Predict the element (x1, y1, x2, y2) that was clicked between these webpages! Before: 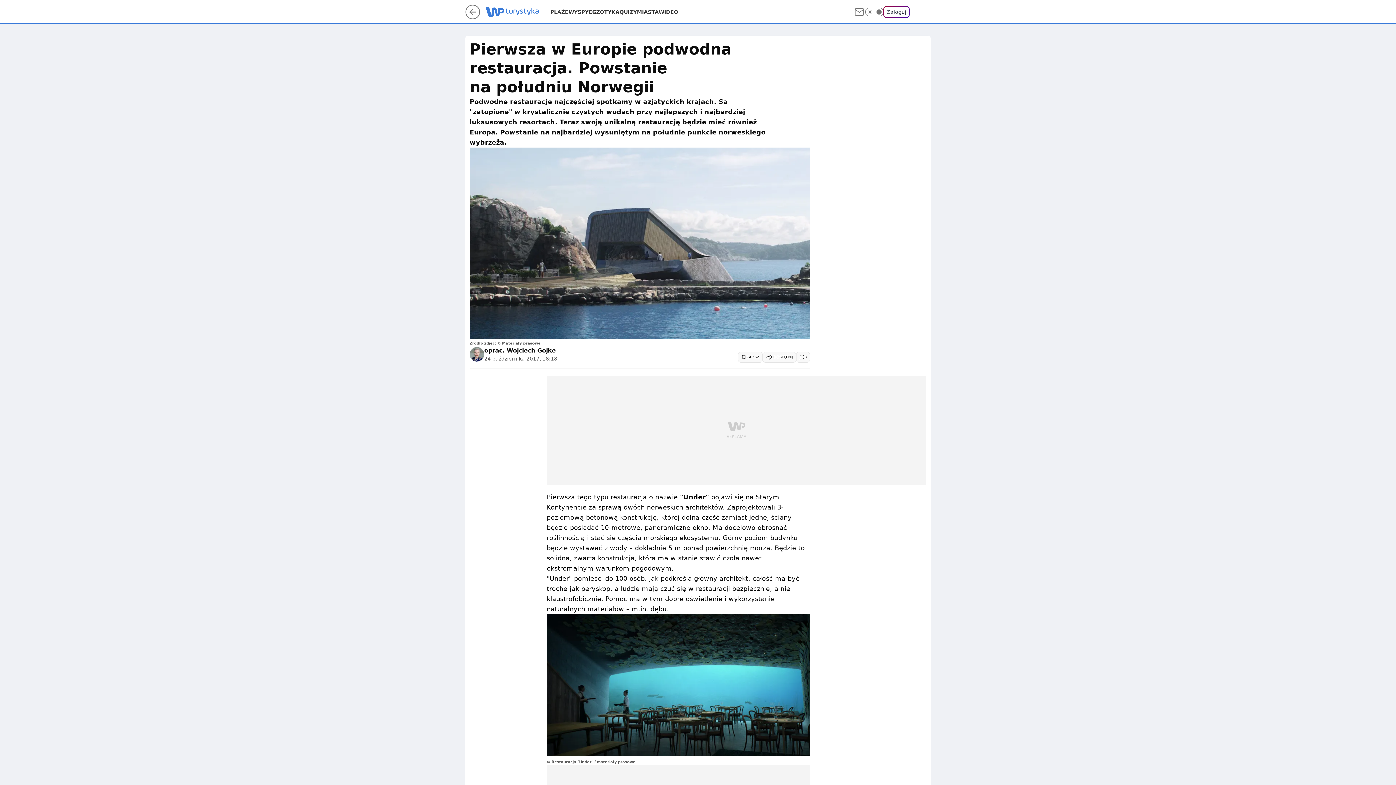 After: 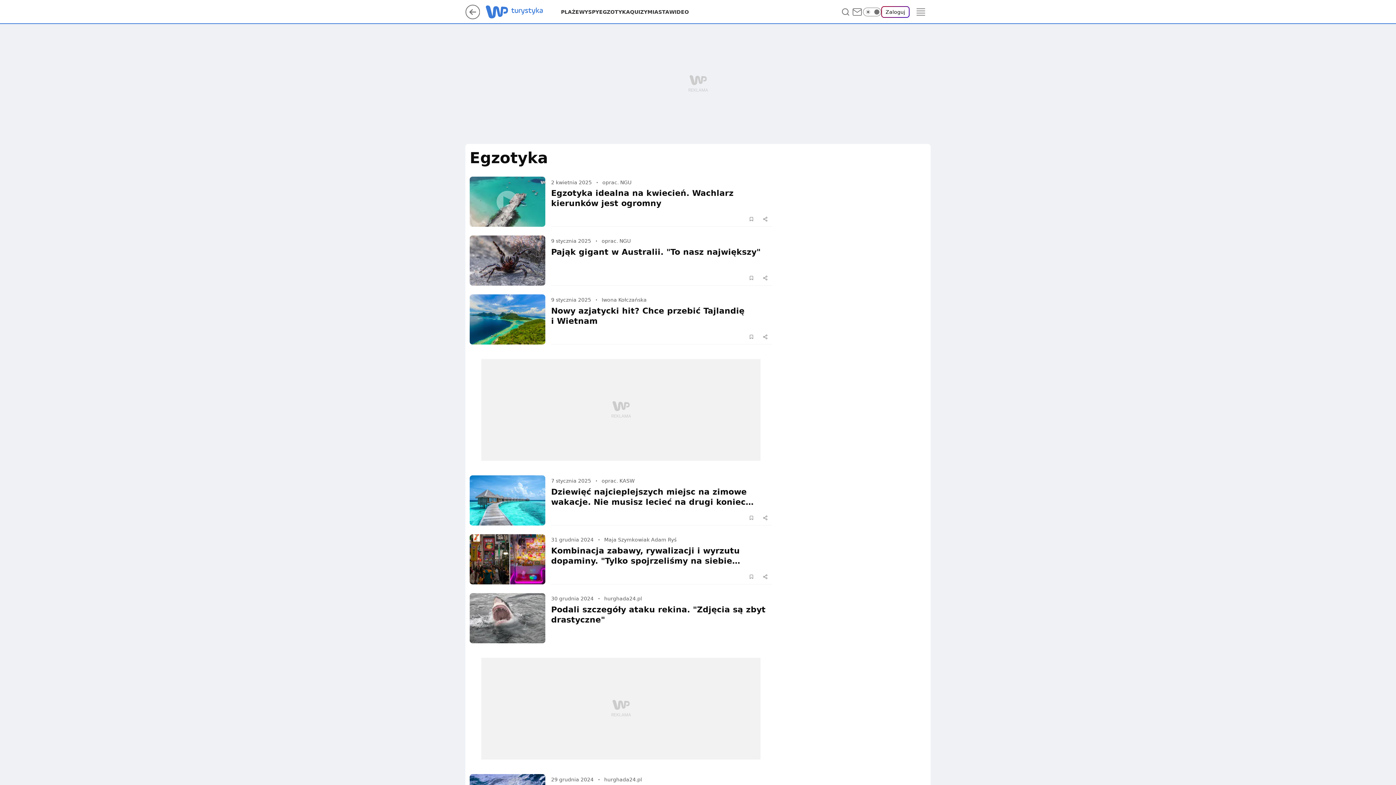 Action: label: EGZOTYKA bbox: (588, 8, 619, 15)